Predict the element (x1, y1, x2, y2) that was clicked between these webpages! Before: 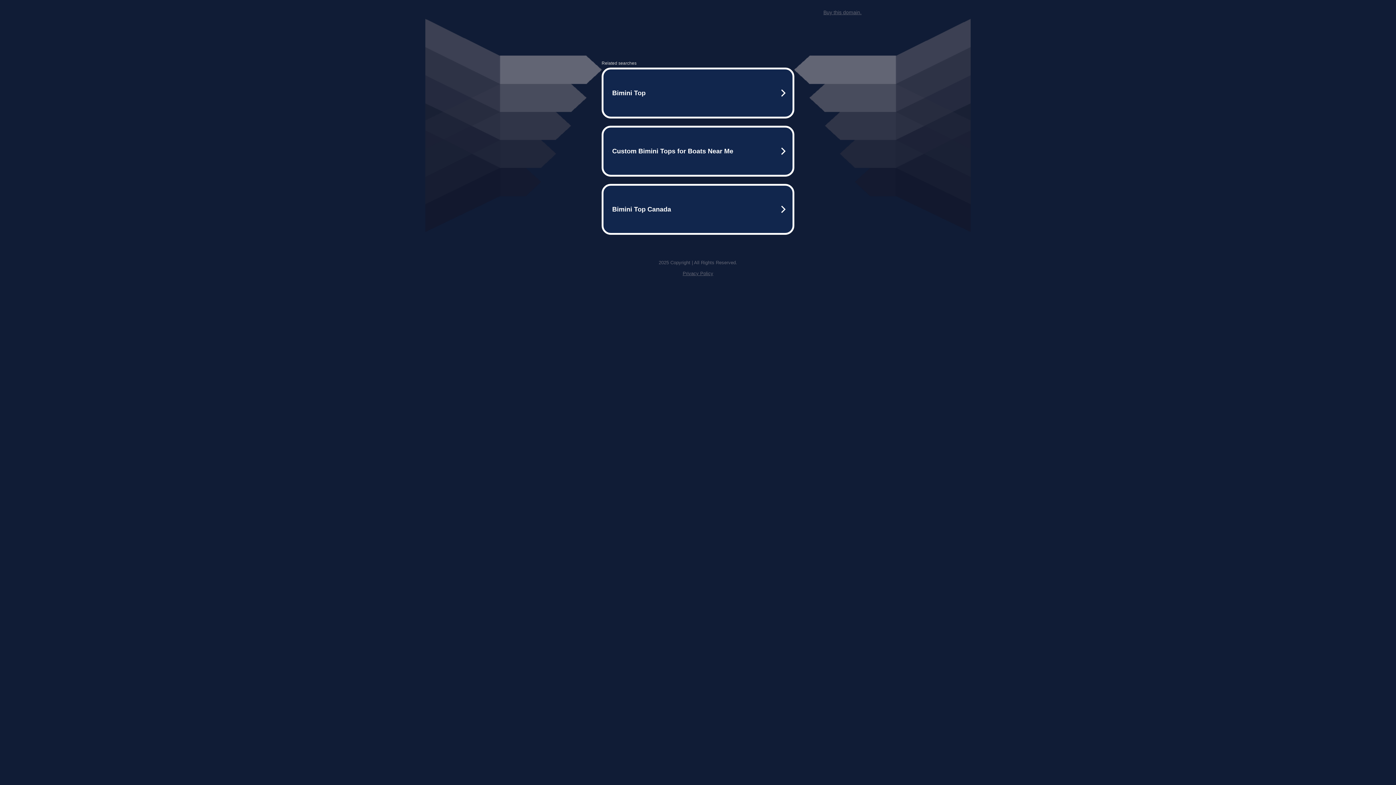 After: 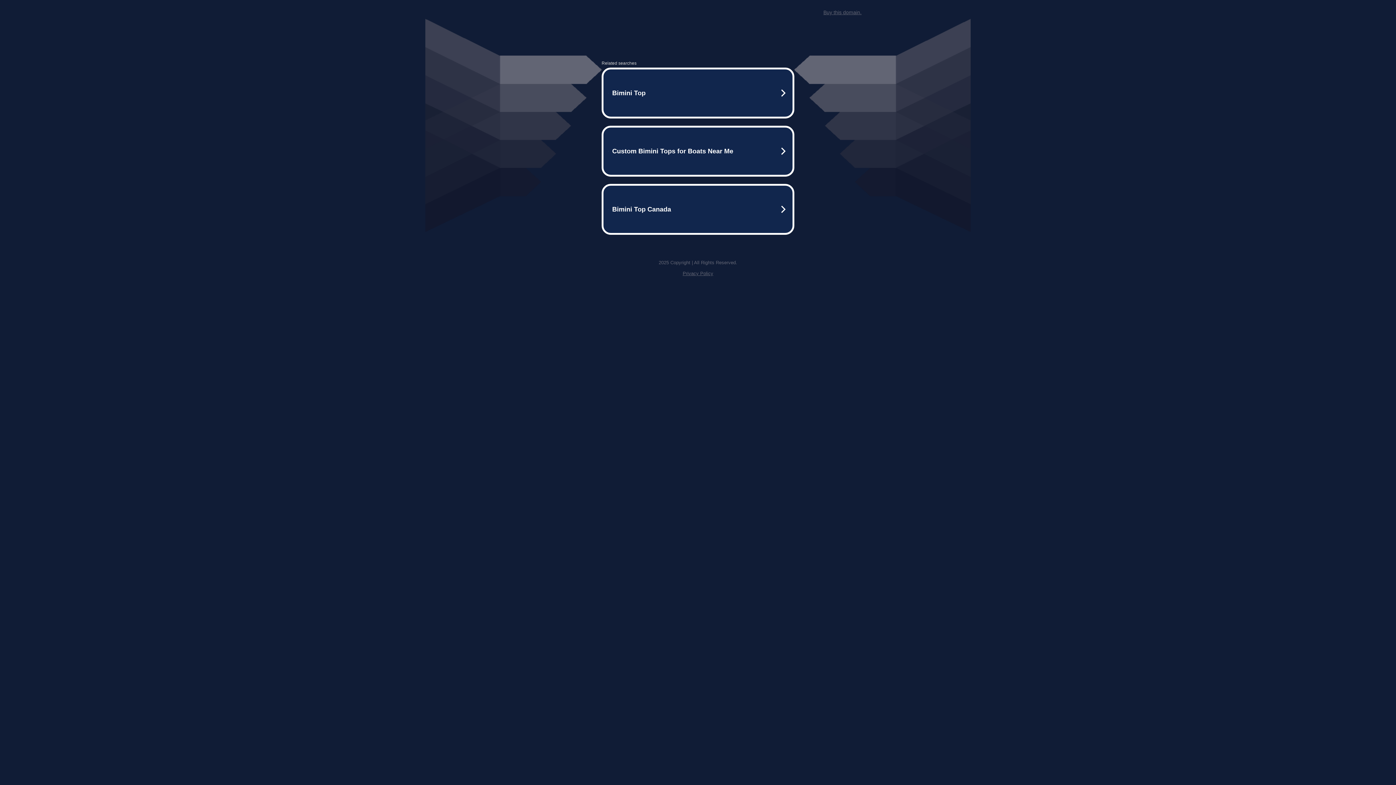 Action: bbox: (823, 9, 861, 15) label: Buy this domain.